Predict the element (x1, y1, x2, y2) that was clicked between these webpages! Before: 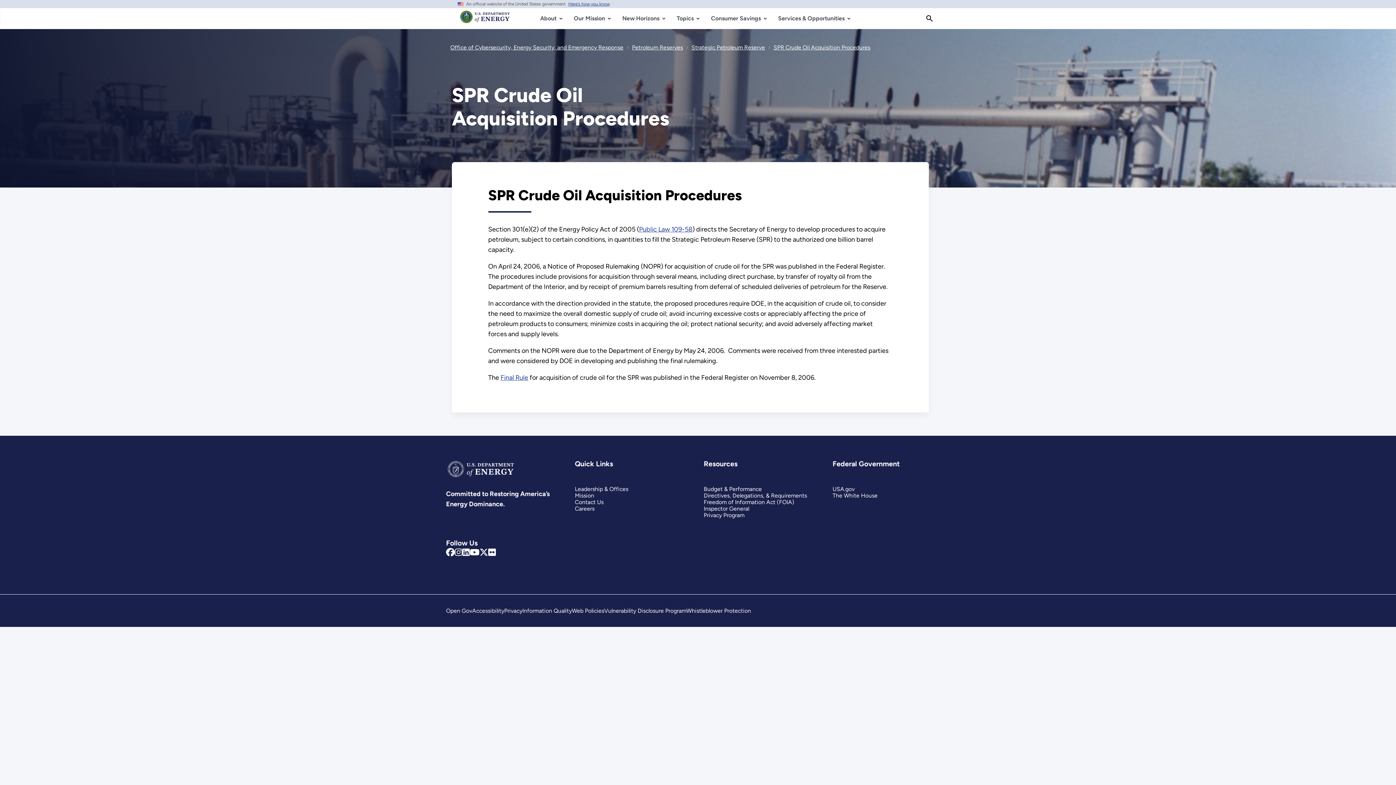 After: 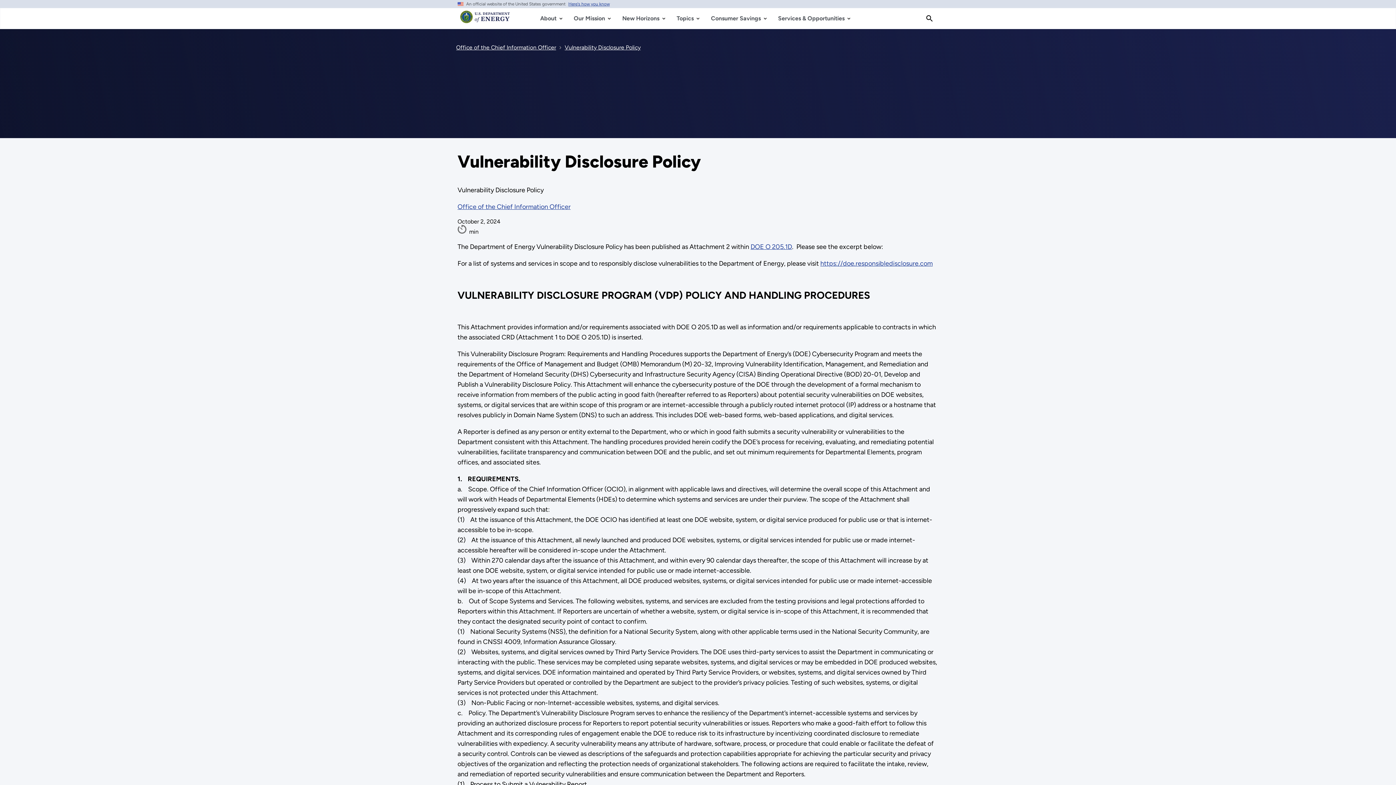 Action: label: Vulnerability Disclosure Program bbox: (604, 607, 686, 614)